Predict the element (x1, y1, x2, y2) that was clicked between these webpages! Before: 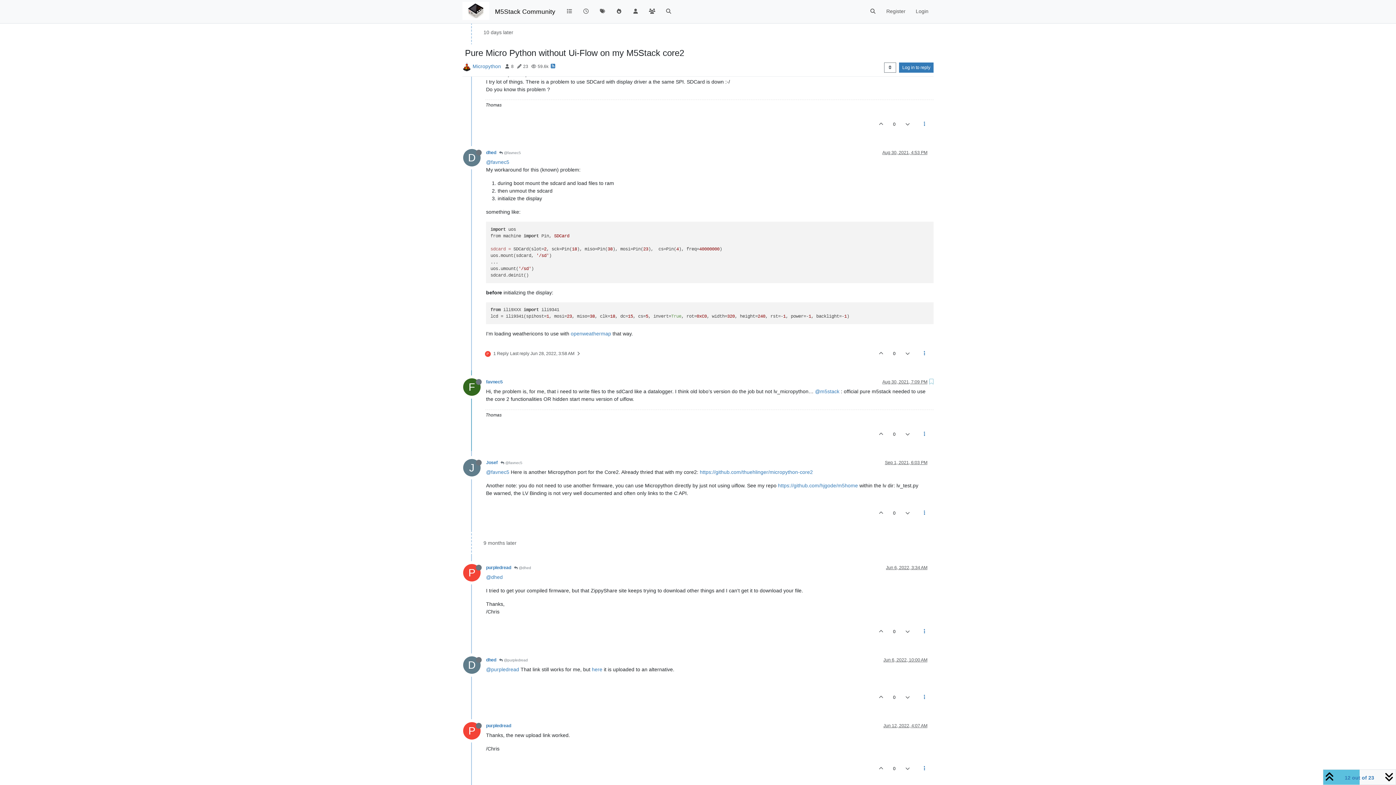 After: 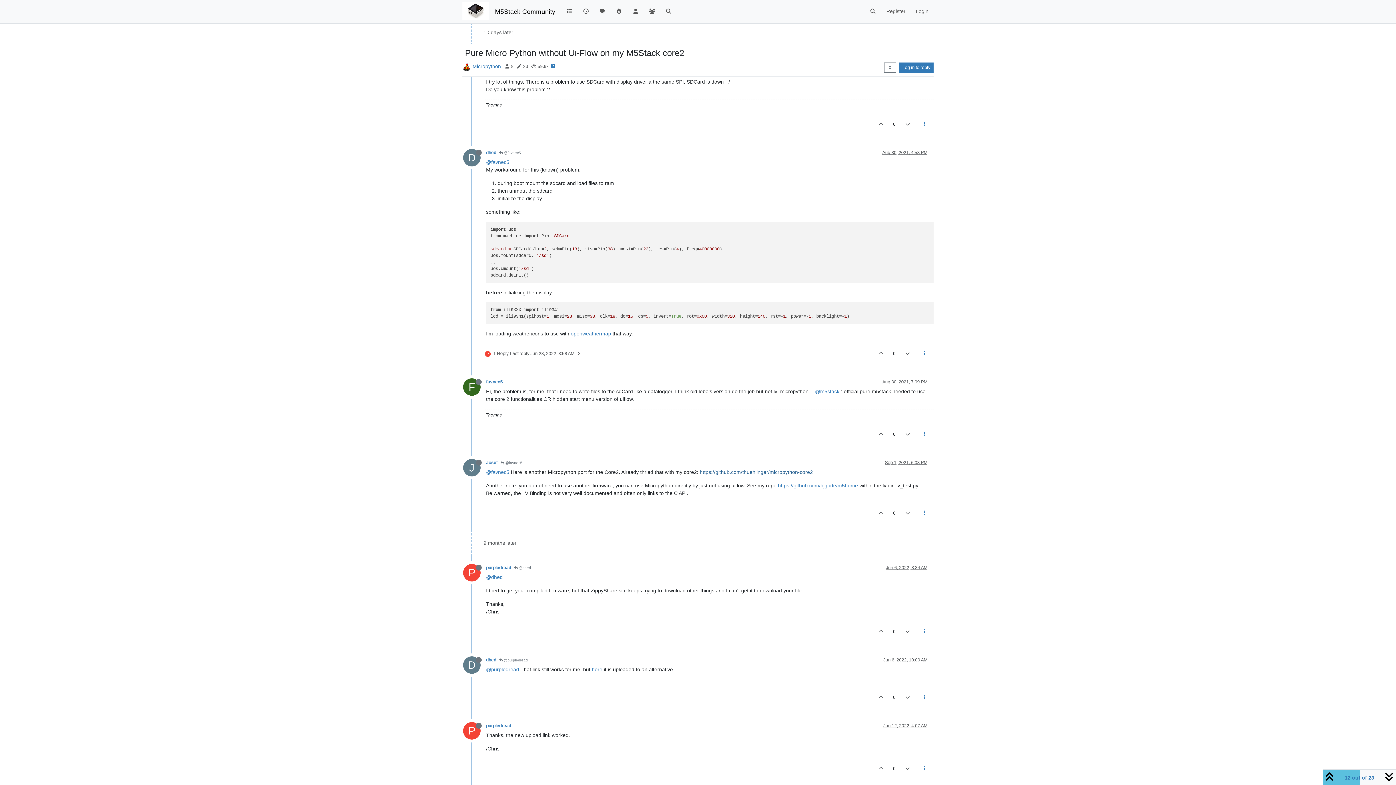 Action: bbox: (700, 469, 813, 475) label: https://github.com/thuehlinger/micropython-core2